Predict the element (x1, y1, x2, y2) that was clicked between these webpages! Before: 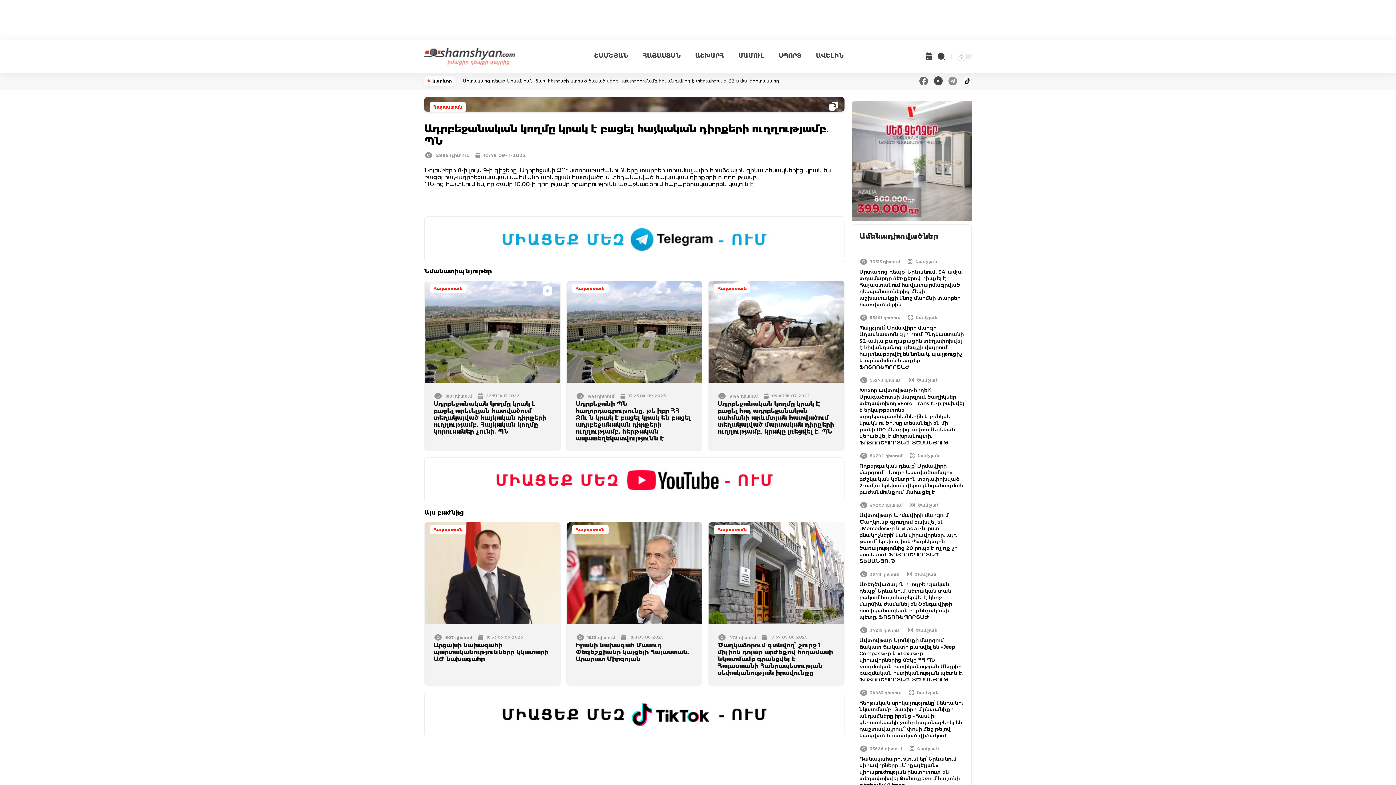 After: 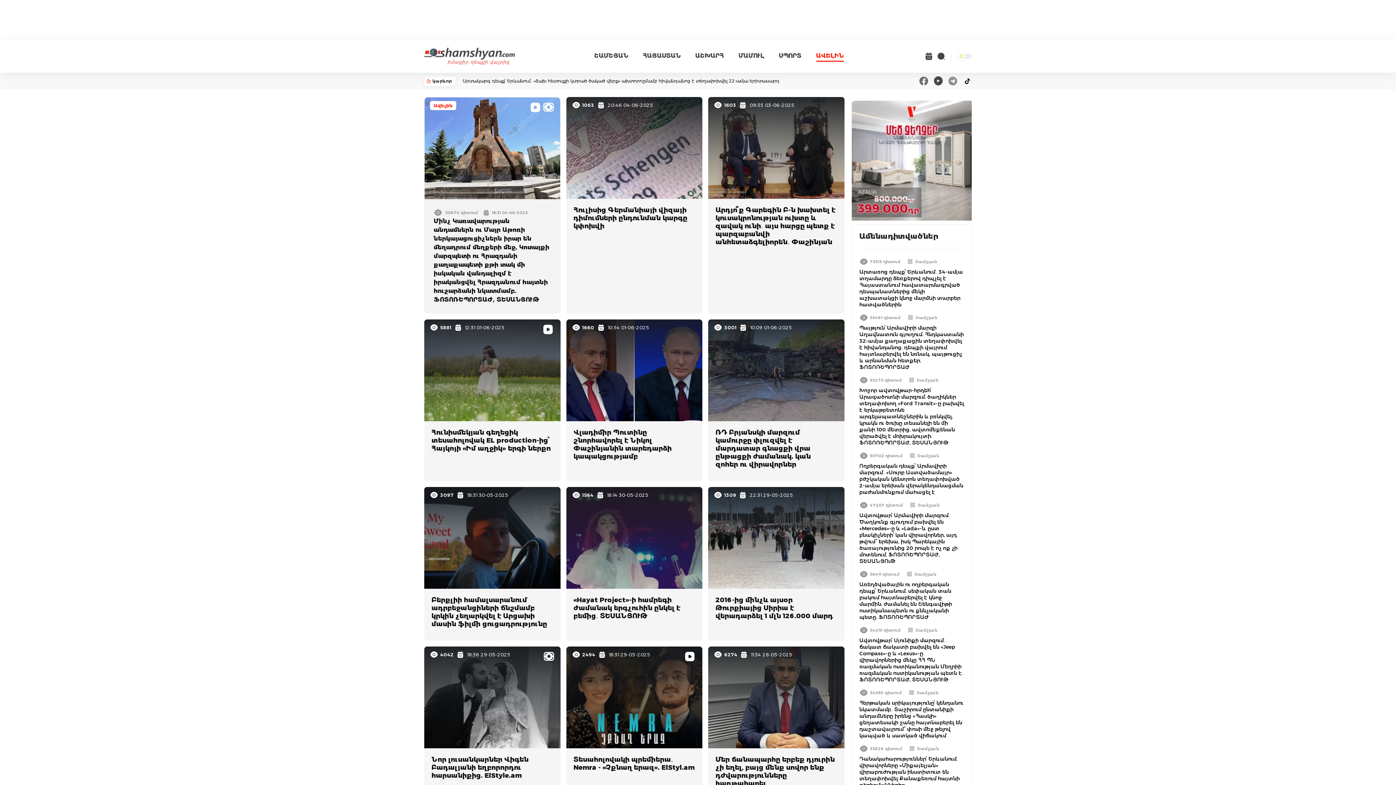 Action: bbox: (816, 51, 843, 61) label: ԱՎԵԼԻՆ